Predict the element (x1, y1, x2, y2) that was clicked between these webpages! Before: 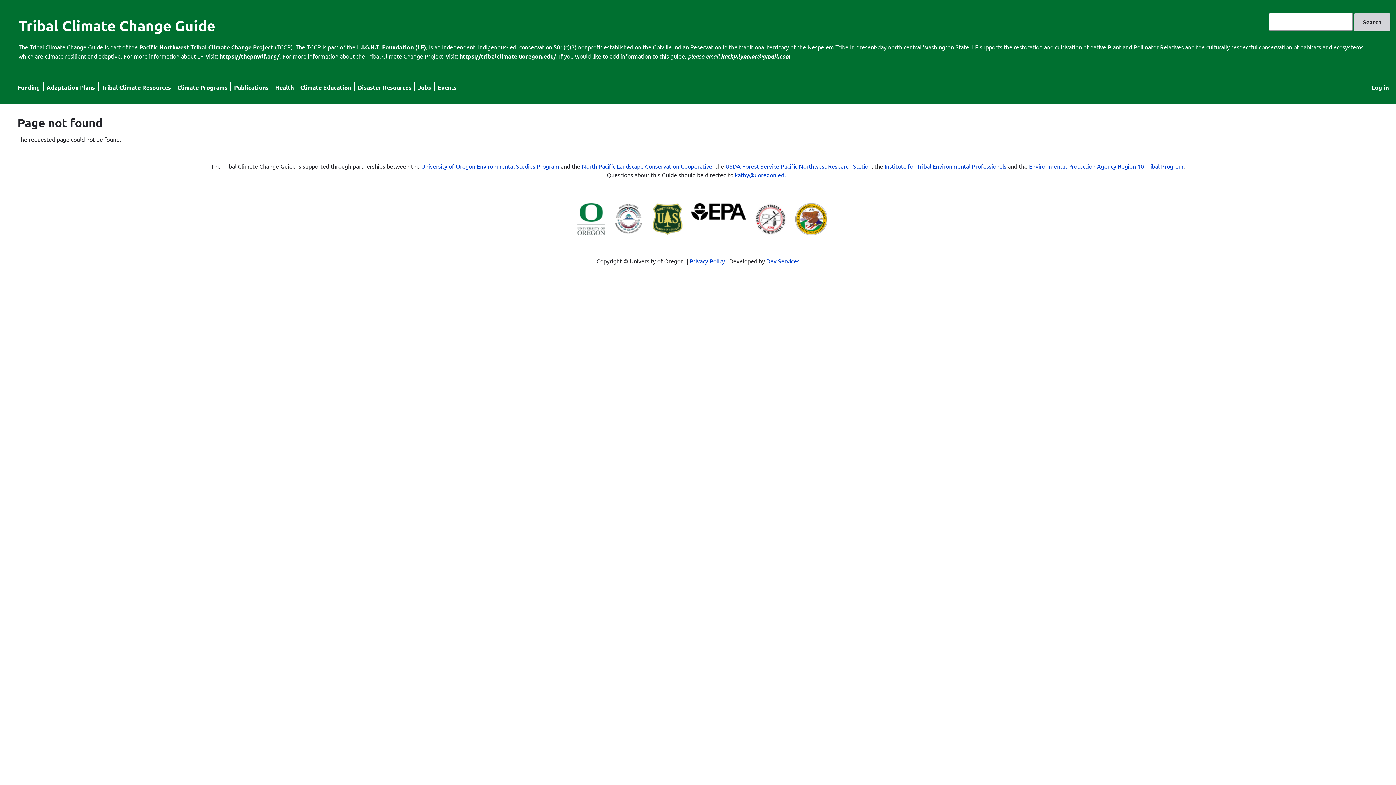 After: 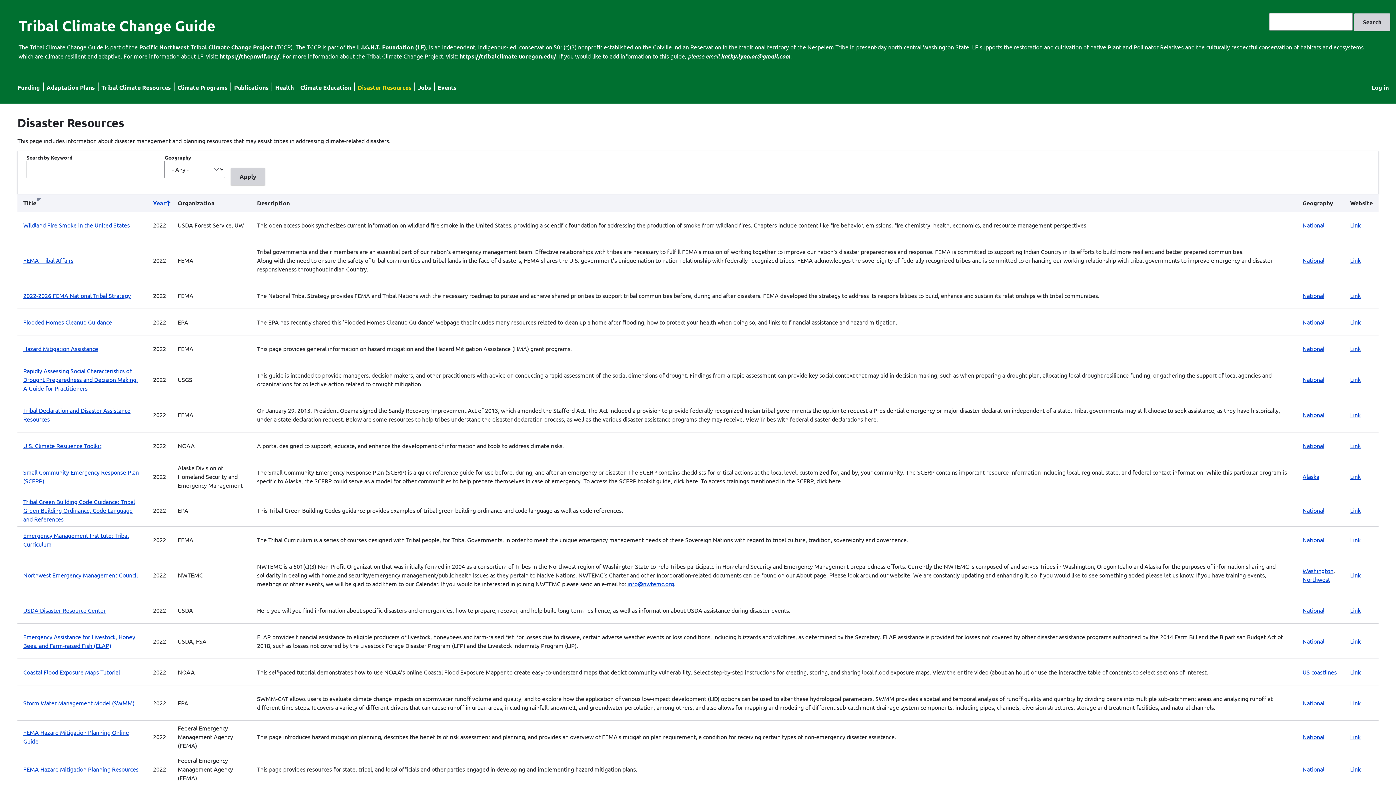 Action: bbox: (357, 83, 411, 91) label: Disaster Resources